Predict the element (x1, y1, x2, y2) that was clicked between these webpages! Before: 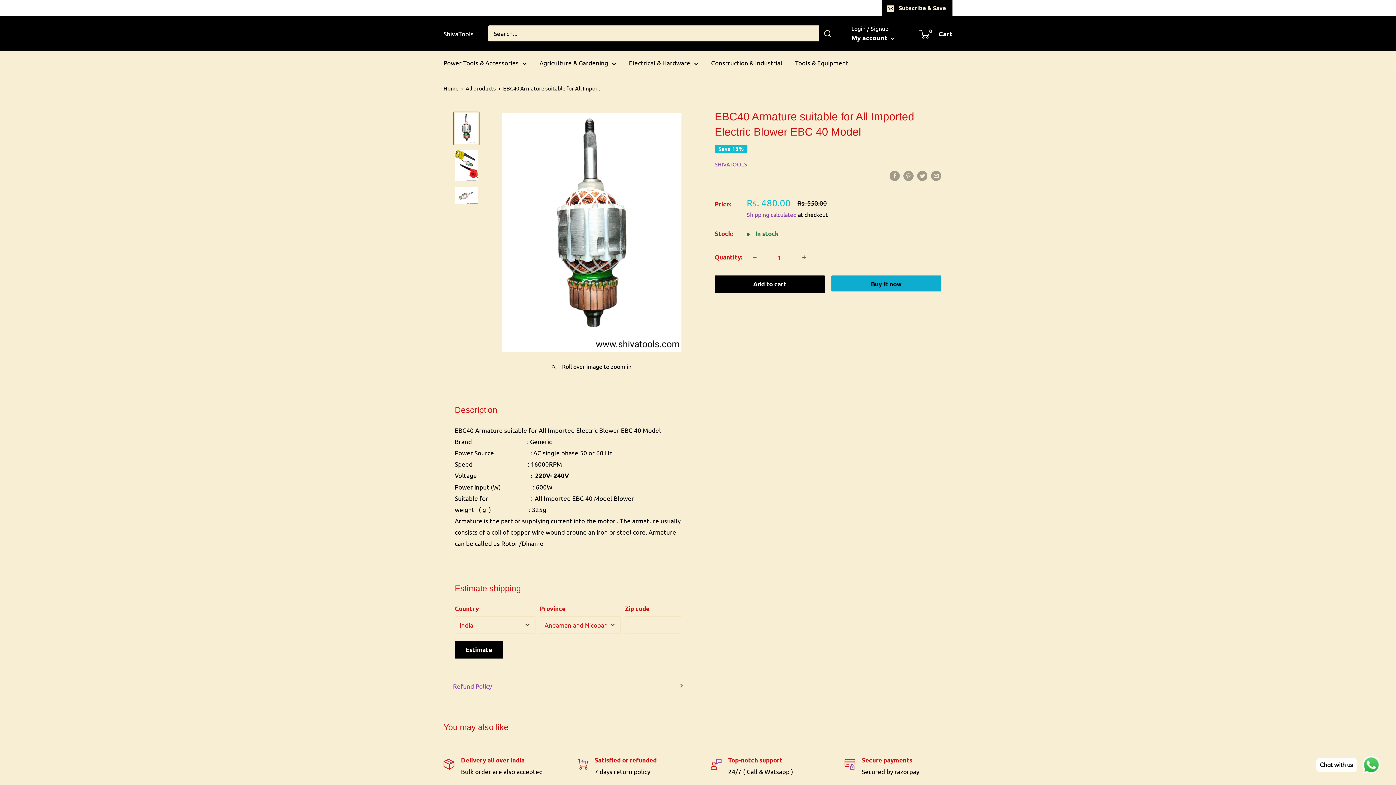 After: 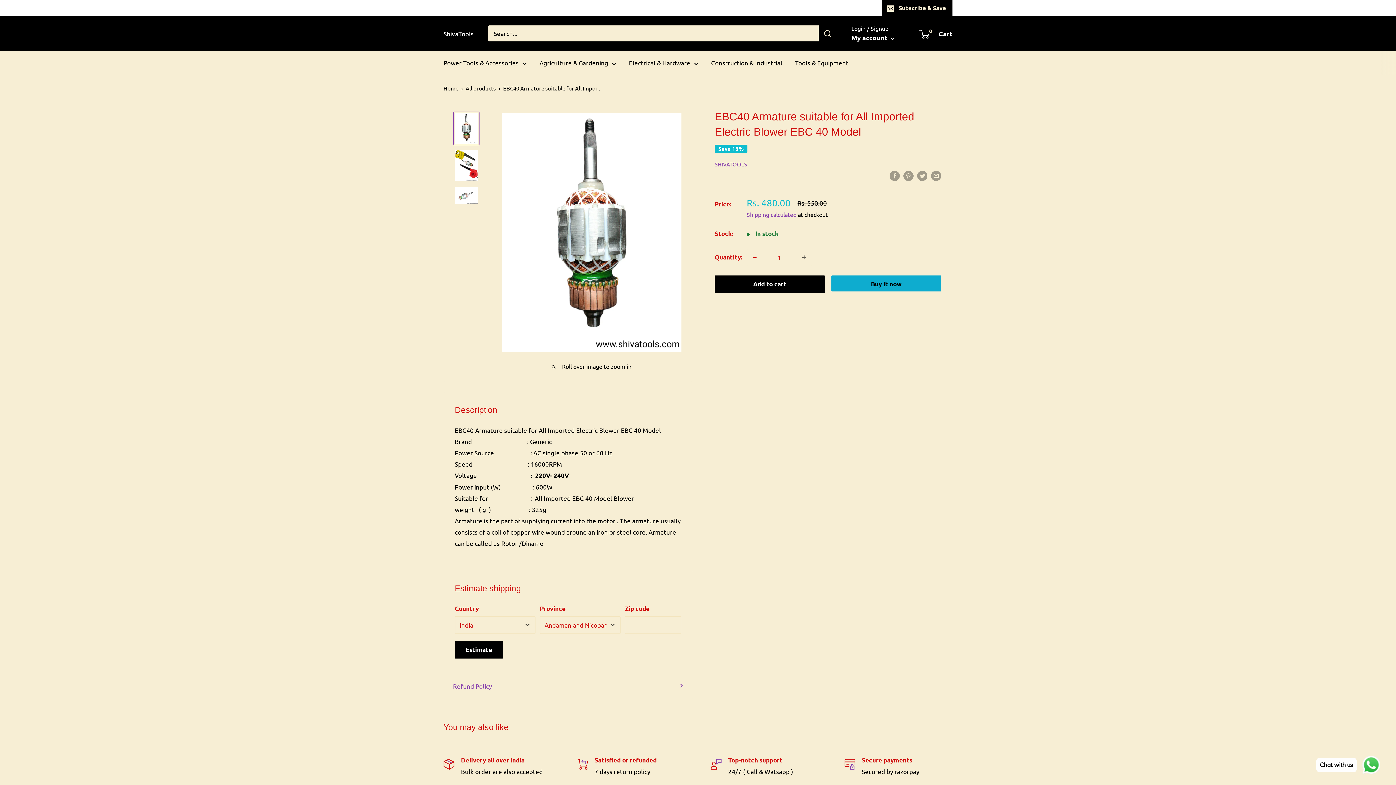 Action: label: Decrease quantity by 1 bbox: (747, 249, 762, 265)